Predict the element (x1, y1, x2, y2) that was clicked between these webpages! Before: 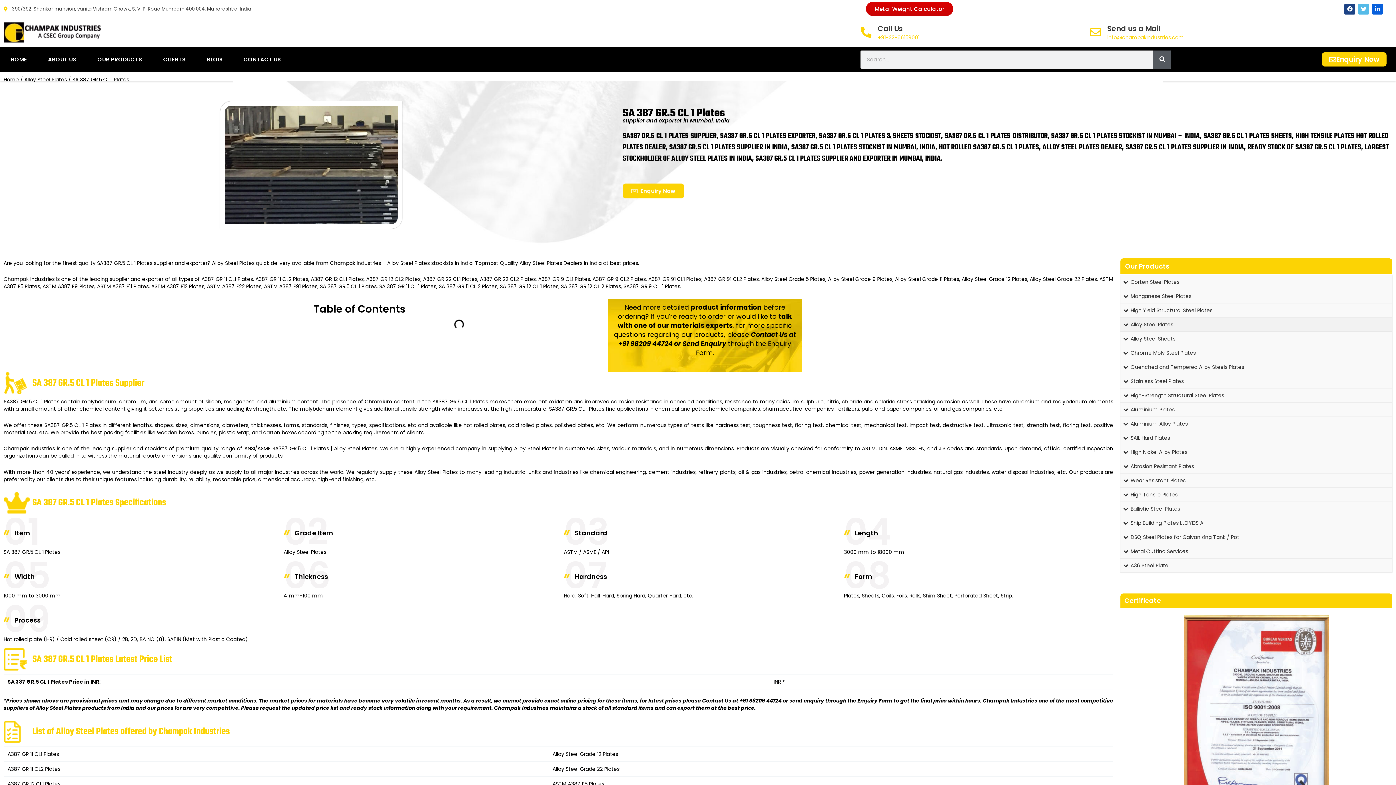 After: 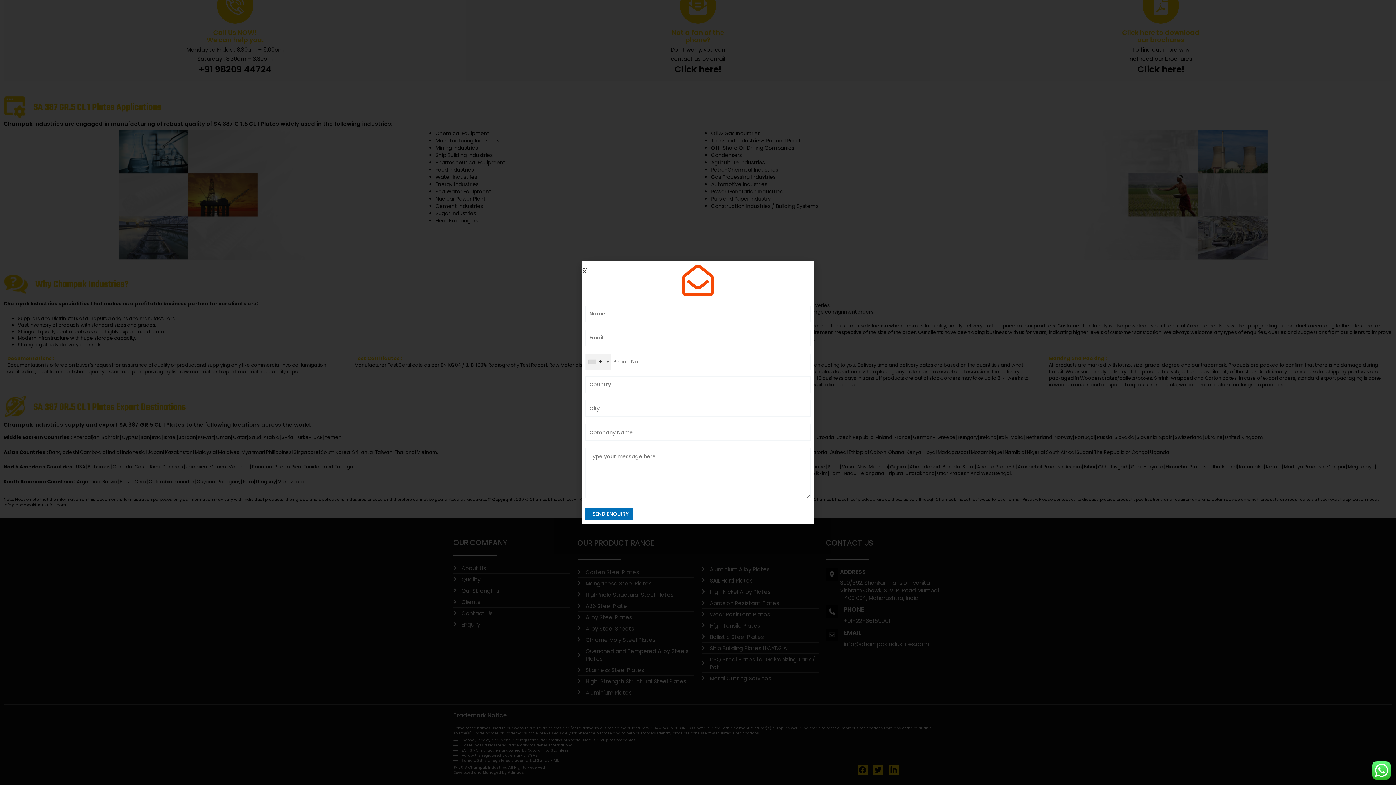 Action: label: +91-22-66159001 bbox: (877, 33, 919, 41)